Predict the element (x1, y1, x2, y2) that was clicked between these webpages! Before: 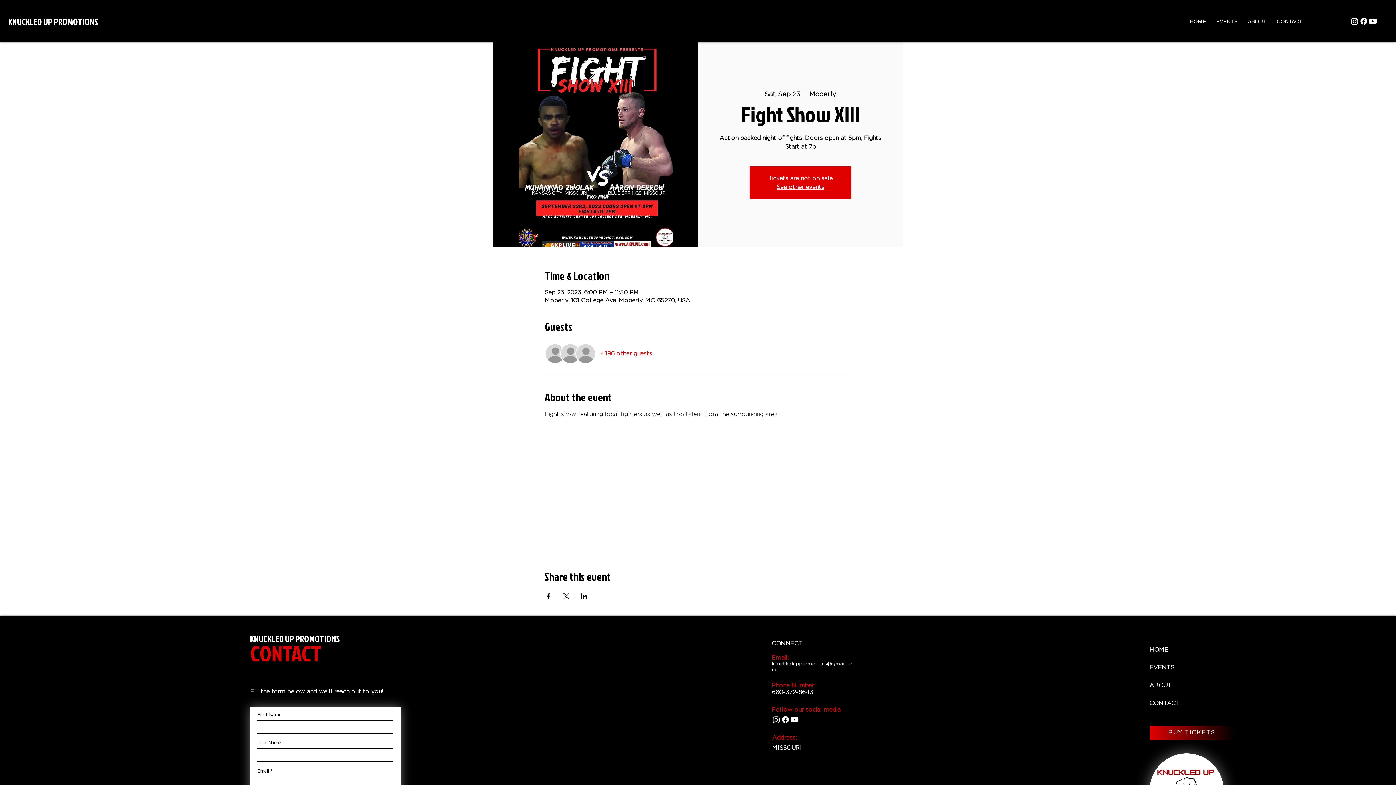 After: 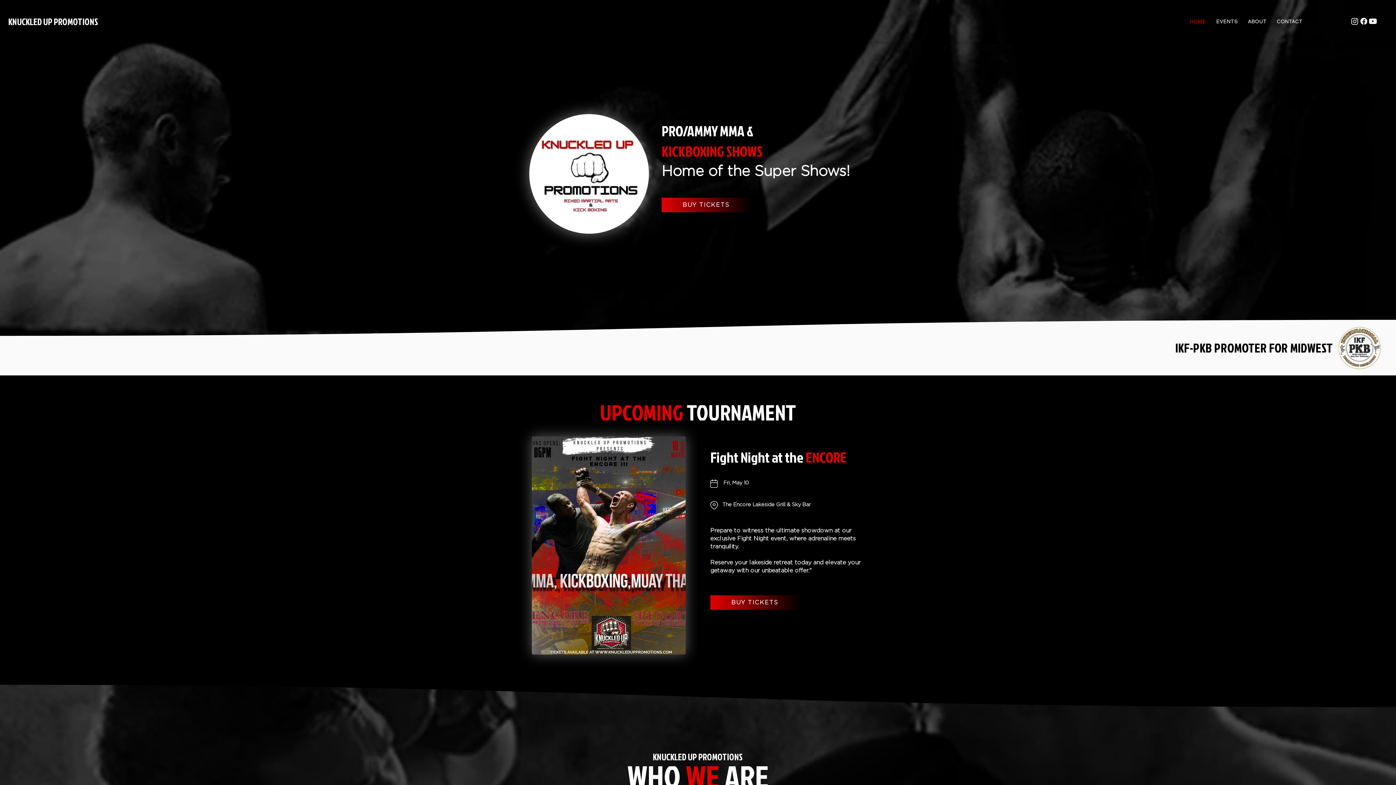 Action: label: ABOUT bbox: (1149, 676, 1227, 694)